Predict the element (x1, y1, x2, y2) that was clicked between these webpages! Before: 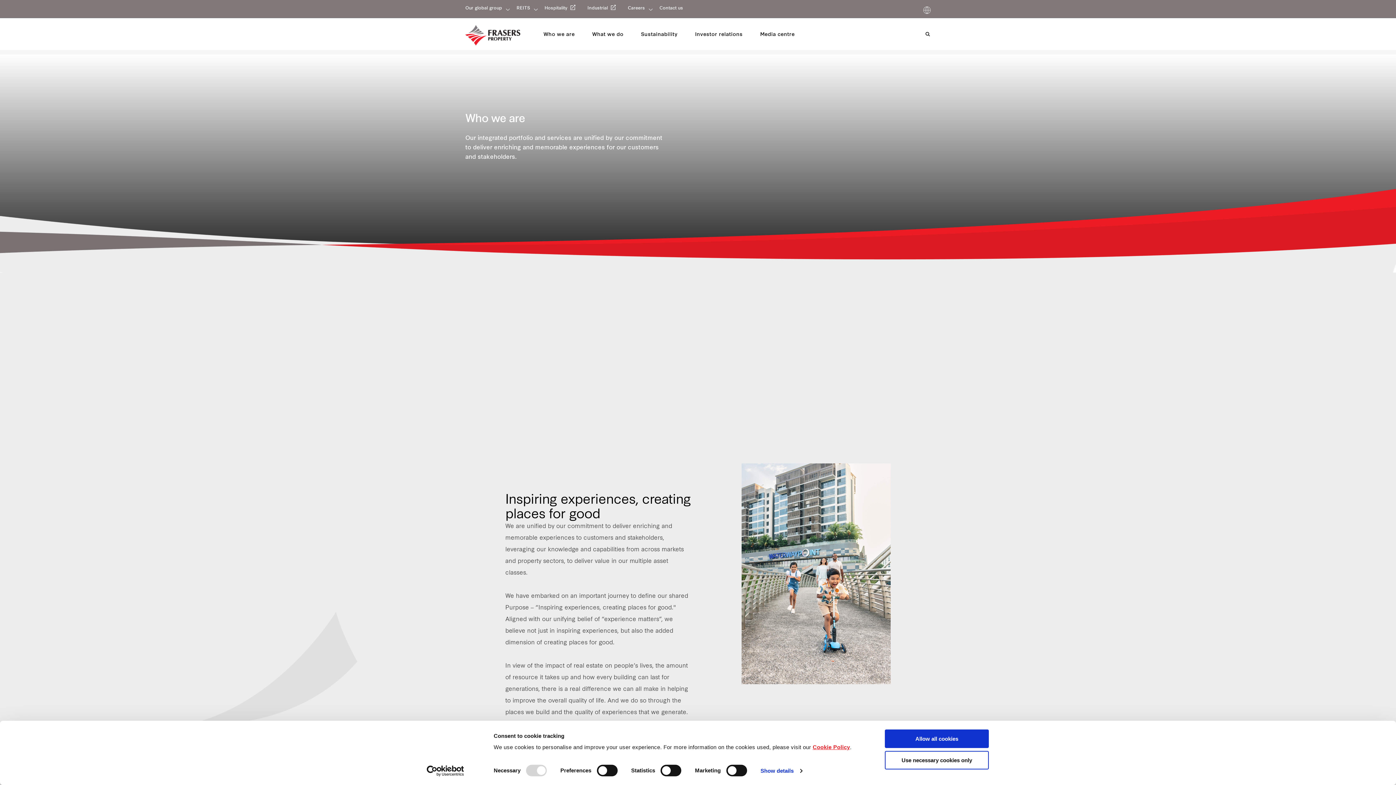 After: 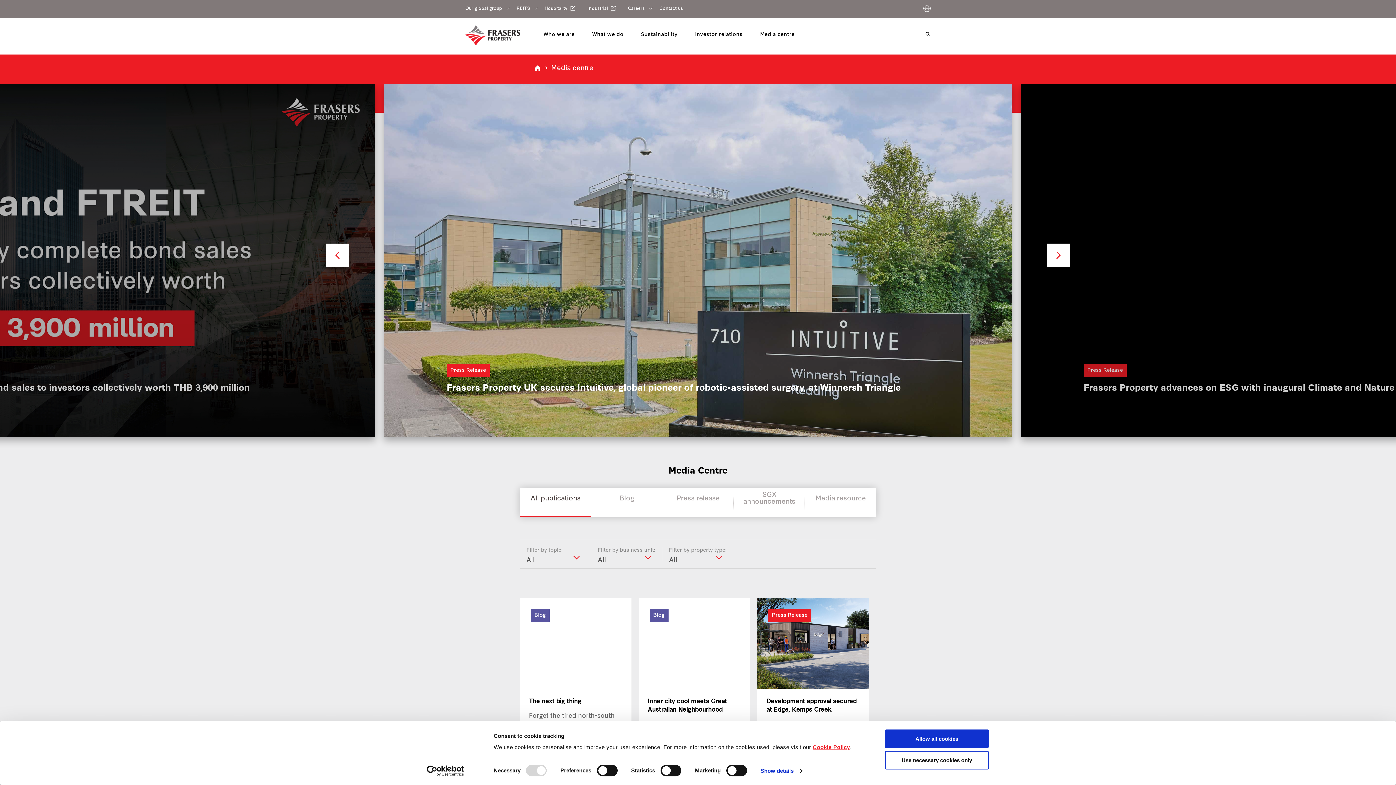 Action: bbox: (725, 30, 760, 39) label: Media centre